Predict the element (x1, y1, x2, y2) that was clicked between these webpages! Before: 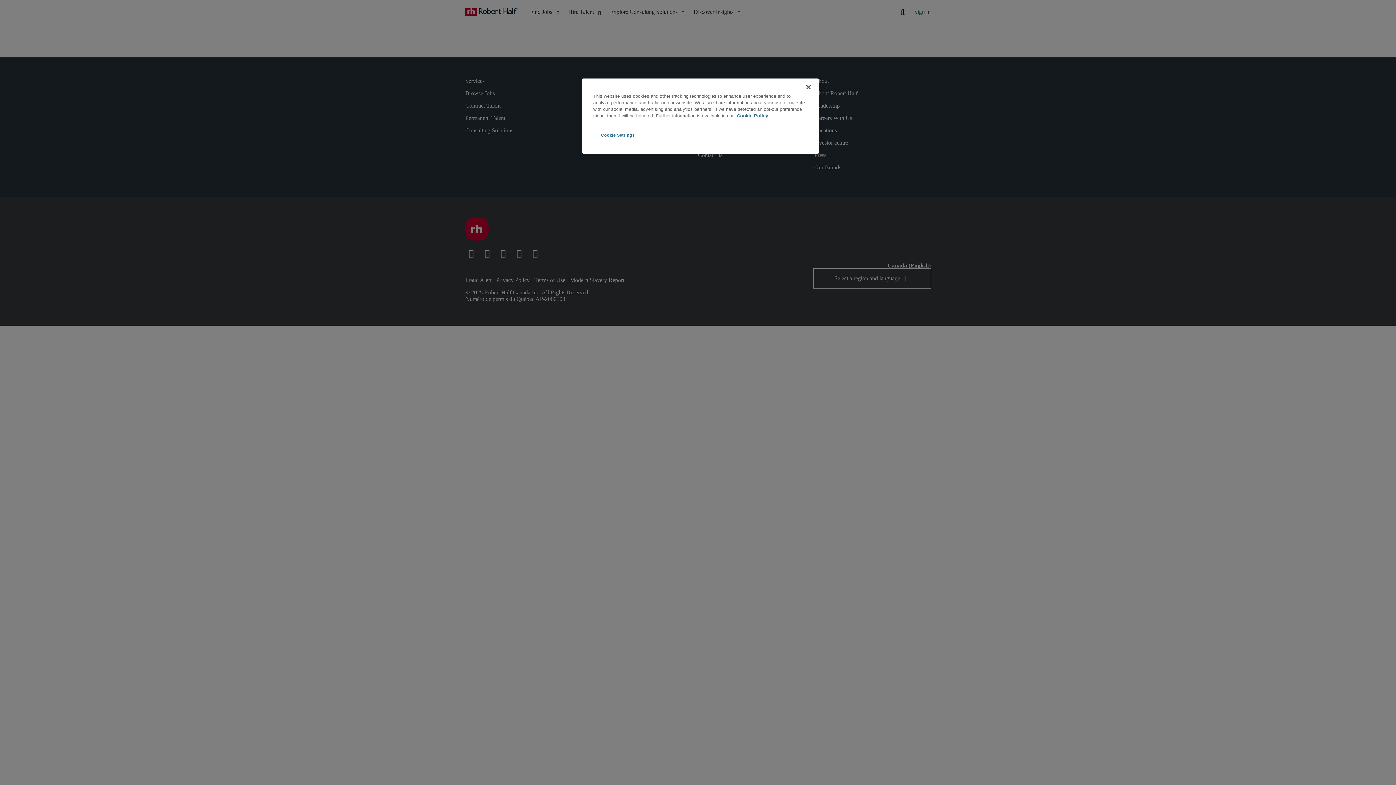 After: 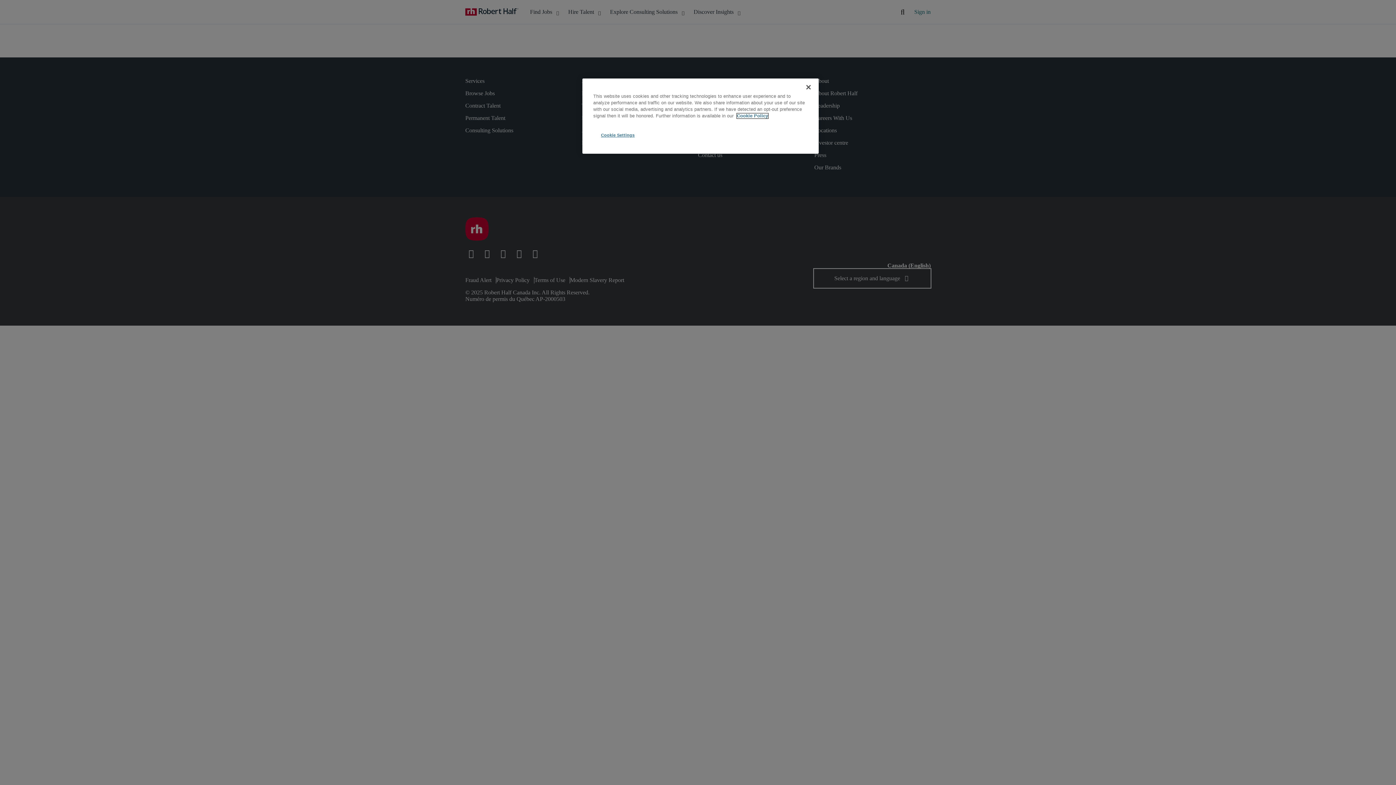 Action: bbox: (737, 113, 768, 118) label: More information about your privacy, opens in a new tab